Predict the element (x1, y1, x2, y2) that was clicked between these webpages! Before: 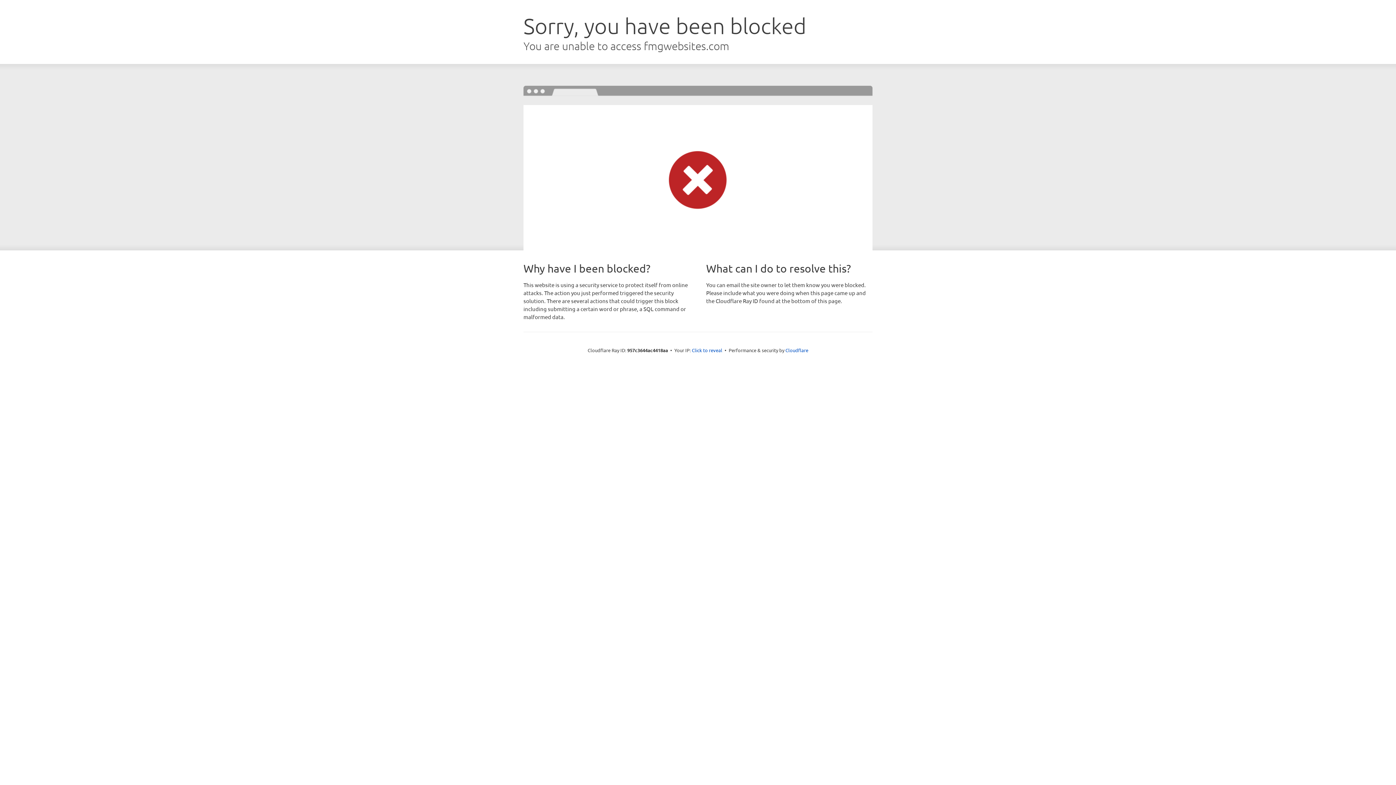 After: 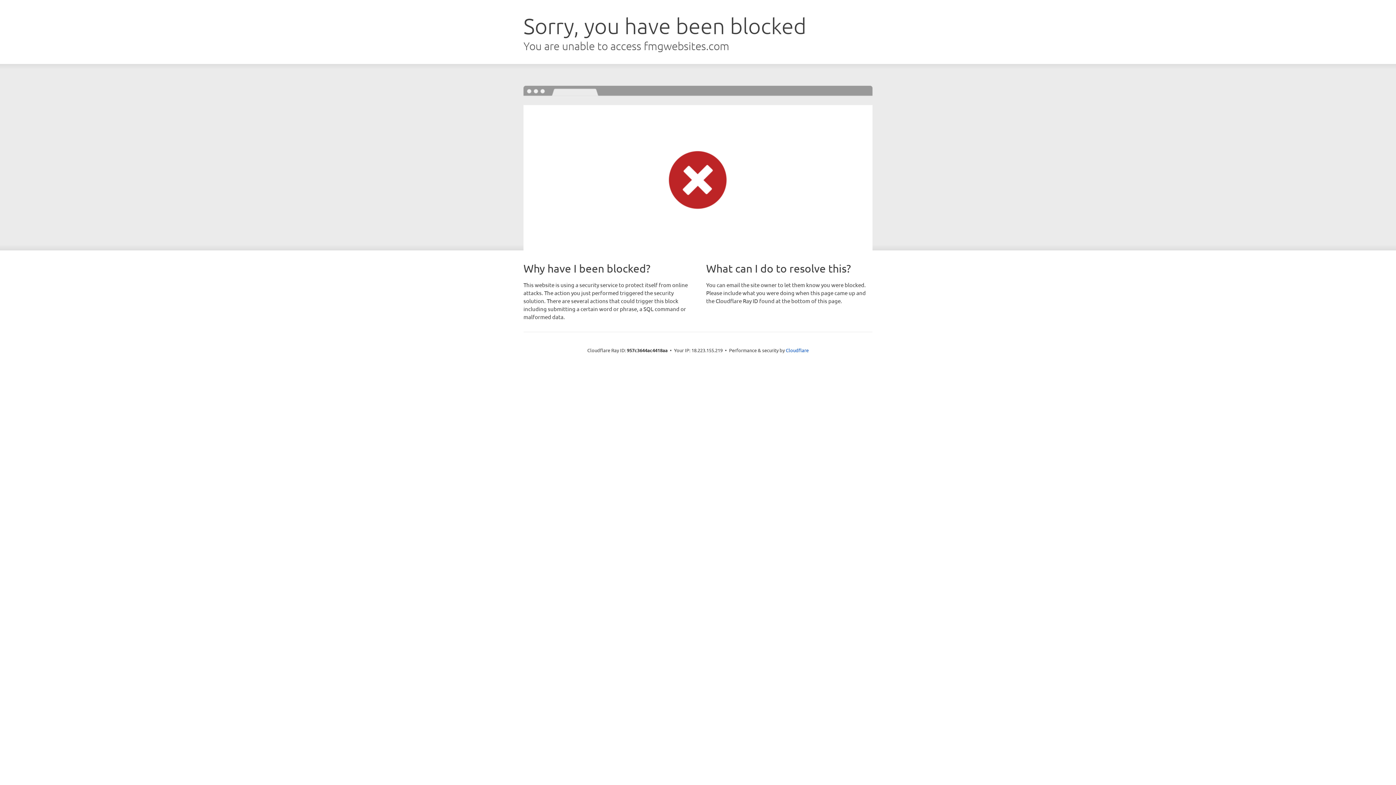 Action: label: Click to reveal bbox: (692, 346, 722, 353)